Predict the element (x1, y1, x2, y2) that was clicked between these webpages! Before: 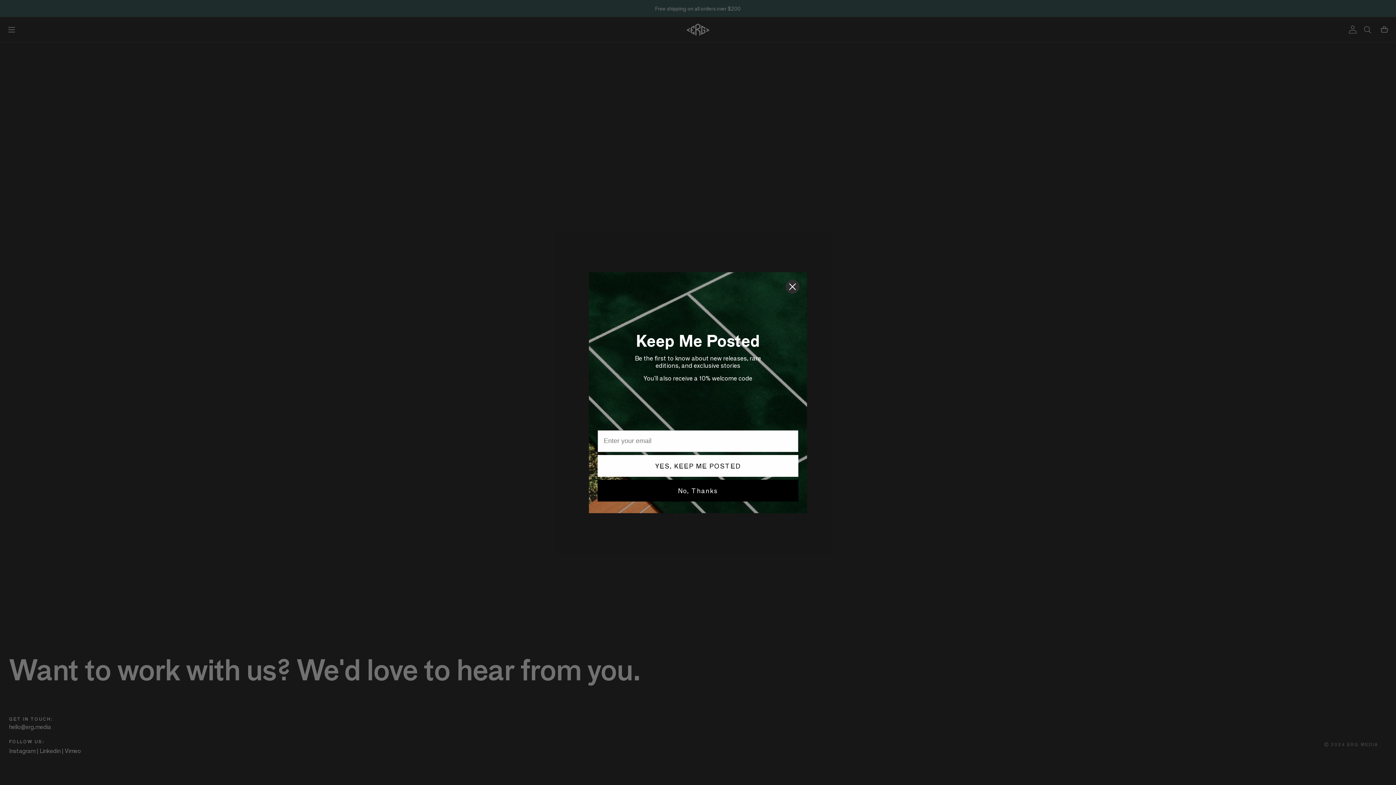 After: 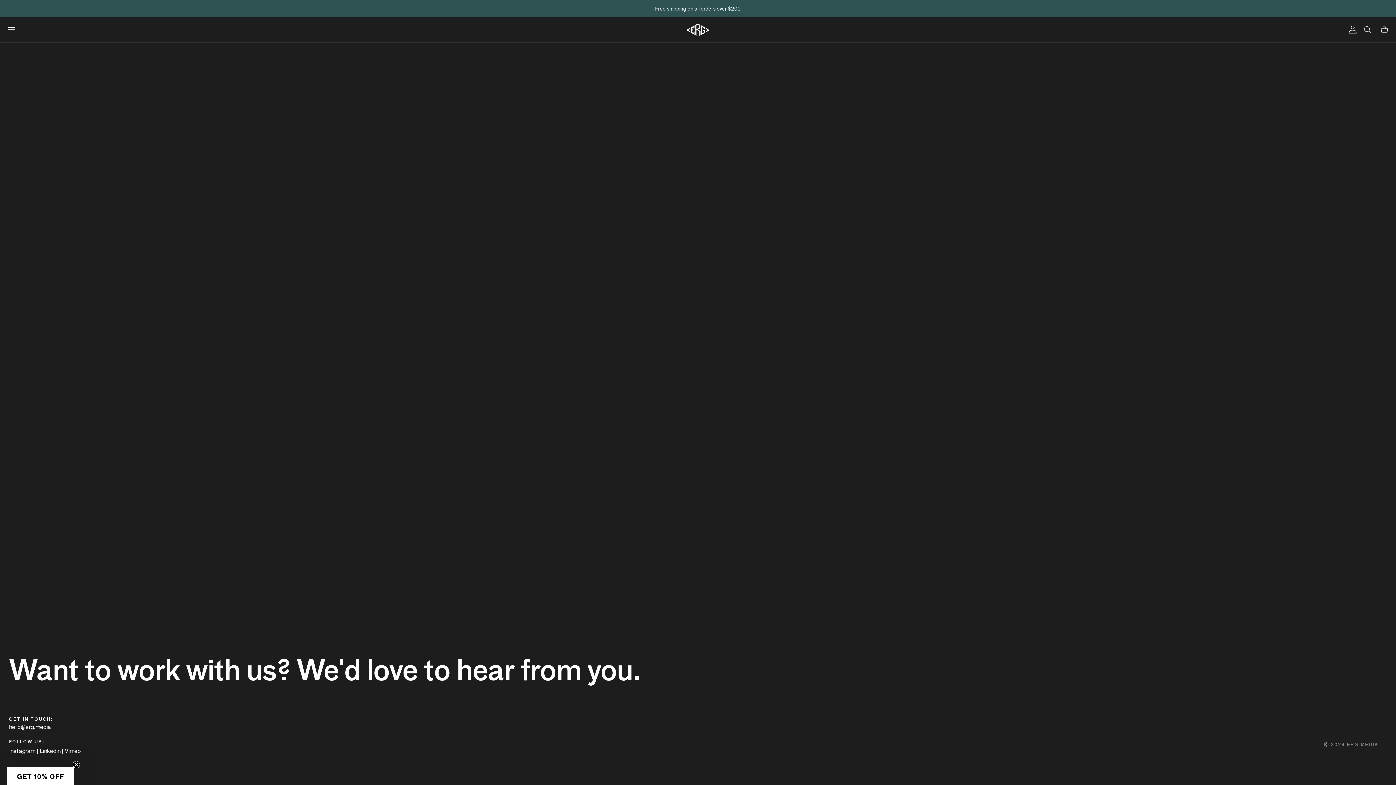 Action: label: No, Thanks bbox: (597, 499, 798, 521)